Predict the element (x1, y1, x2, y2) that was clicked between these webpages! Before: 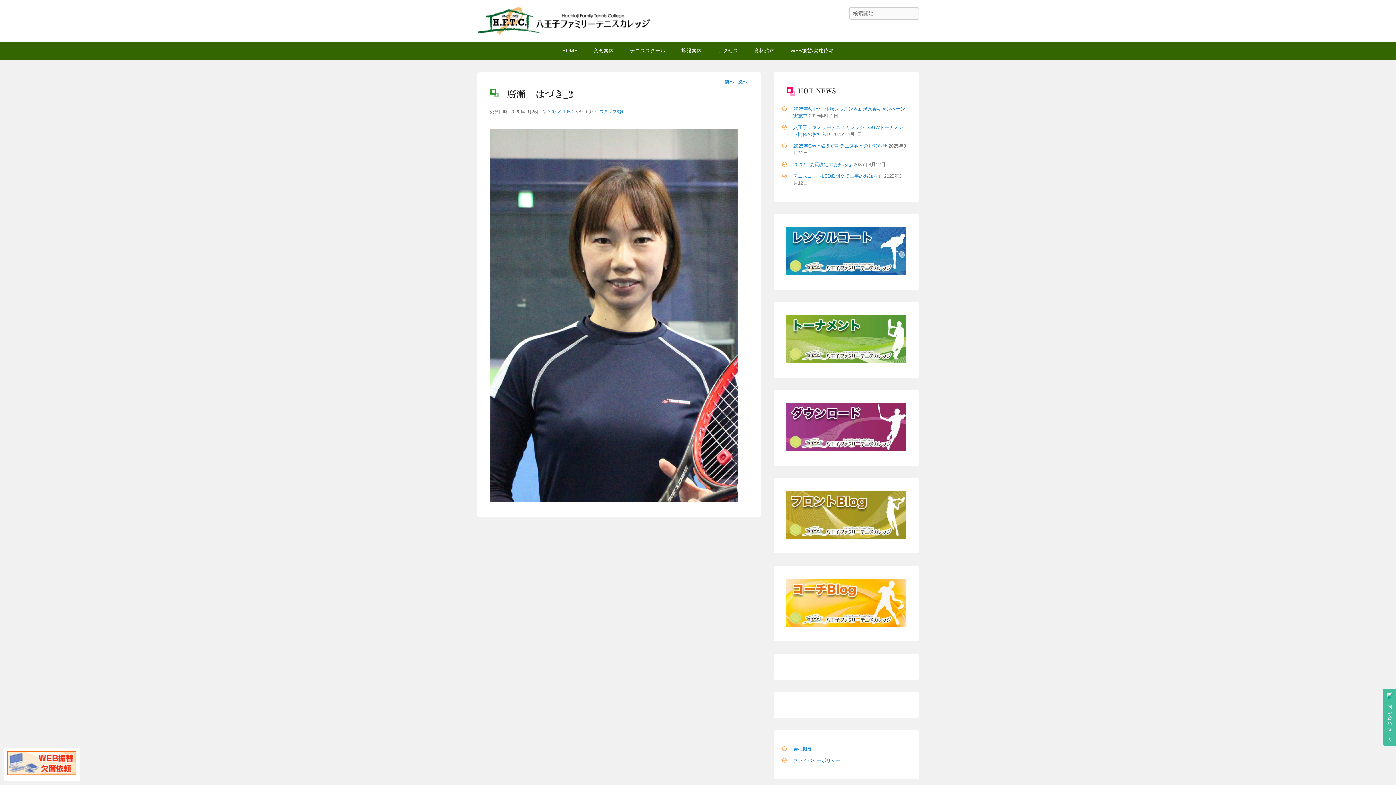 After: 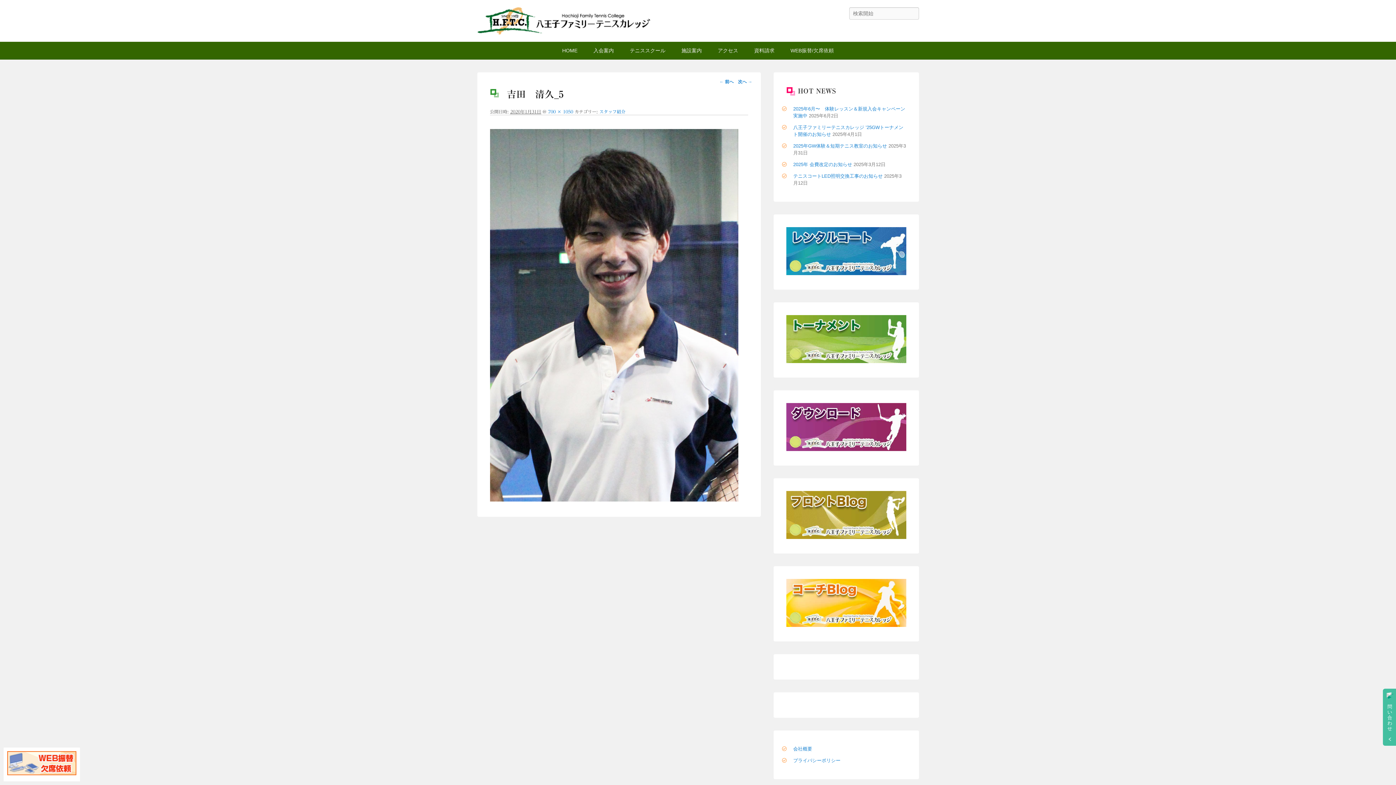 Action: bbox: (490, 496, 738, 502)